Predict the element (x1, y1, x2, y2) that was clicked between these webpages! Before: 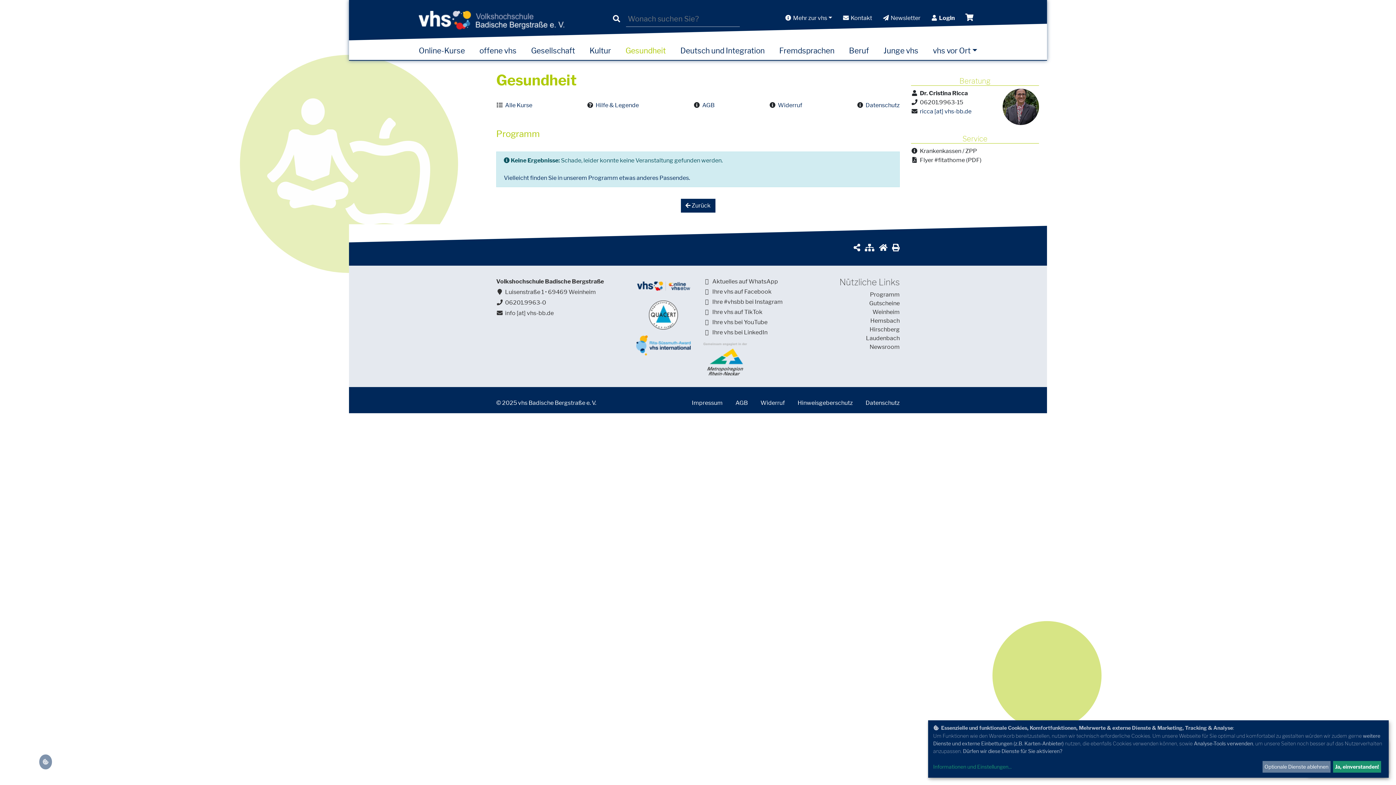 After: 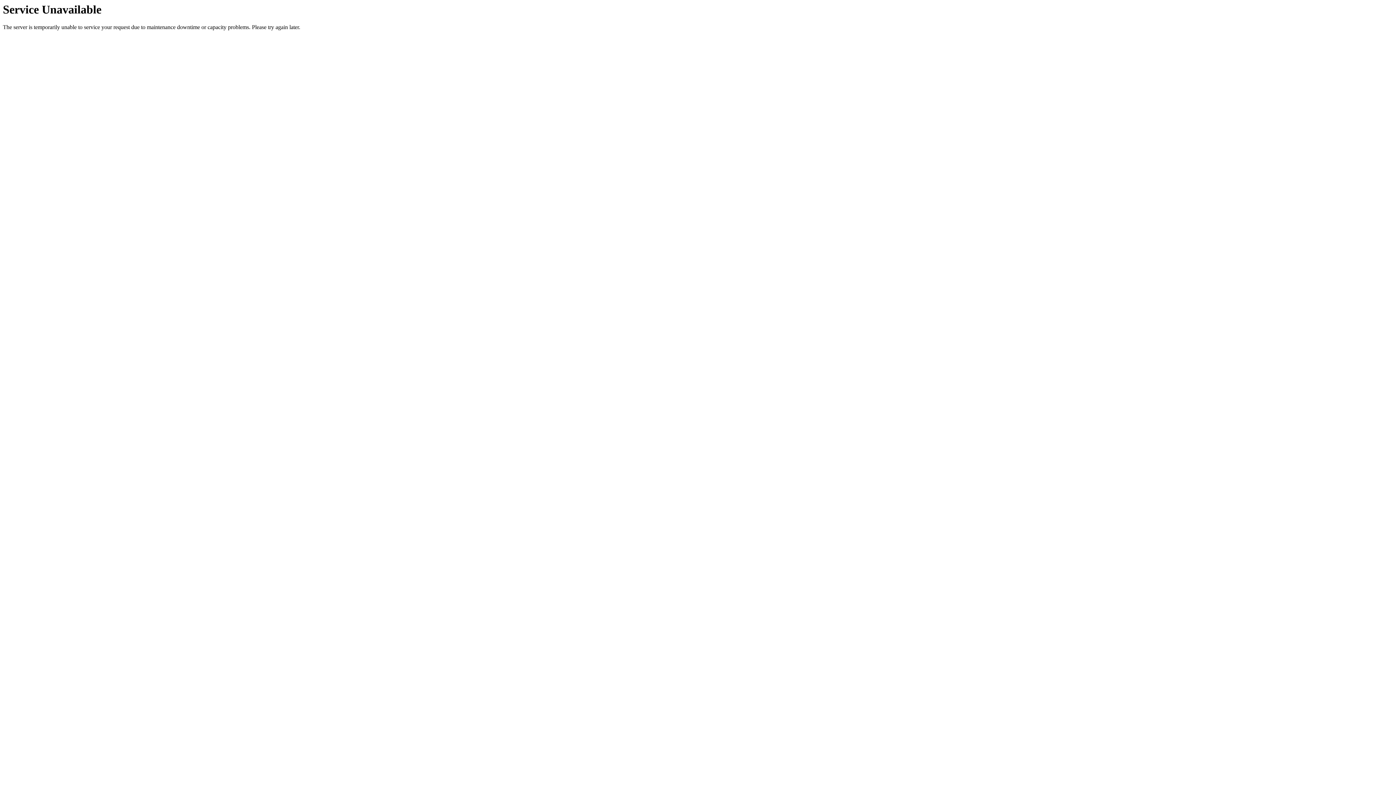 Action: bbox: (702, 101, 714, 108) label: AGB